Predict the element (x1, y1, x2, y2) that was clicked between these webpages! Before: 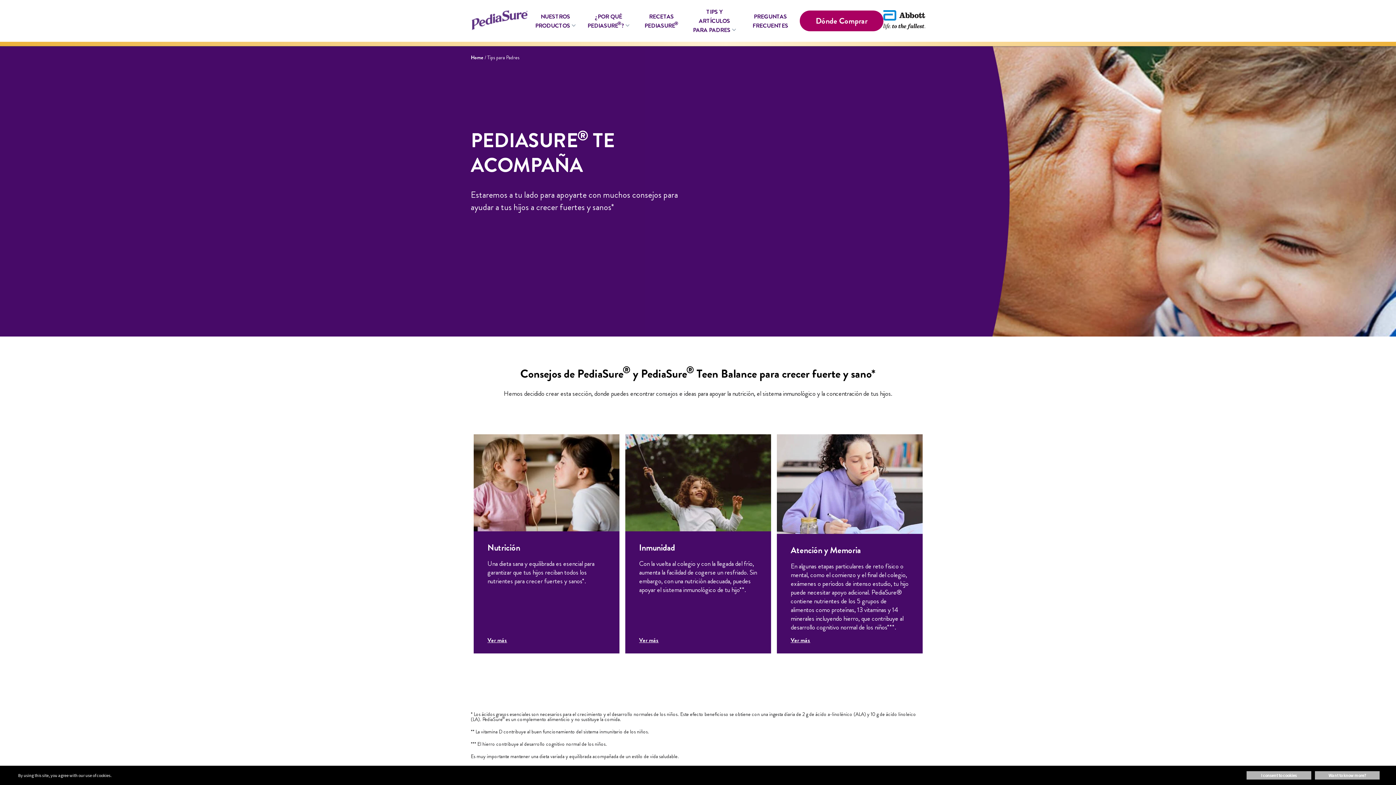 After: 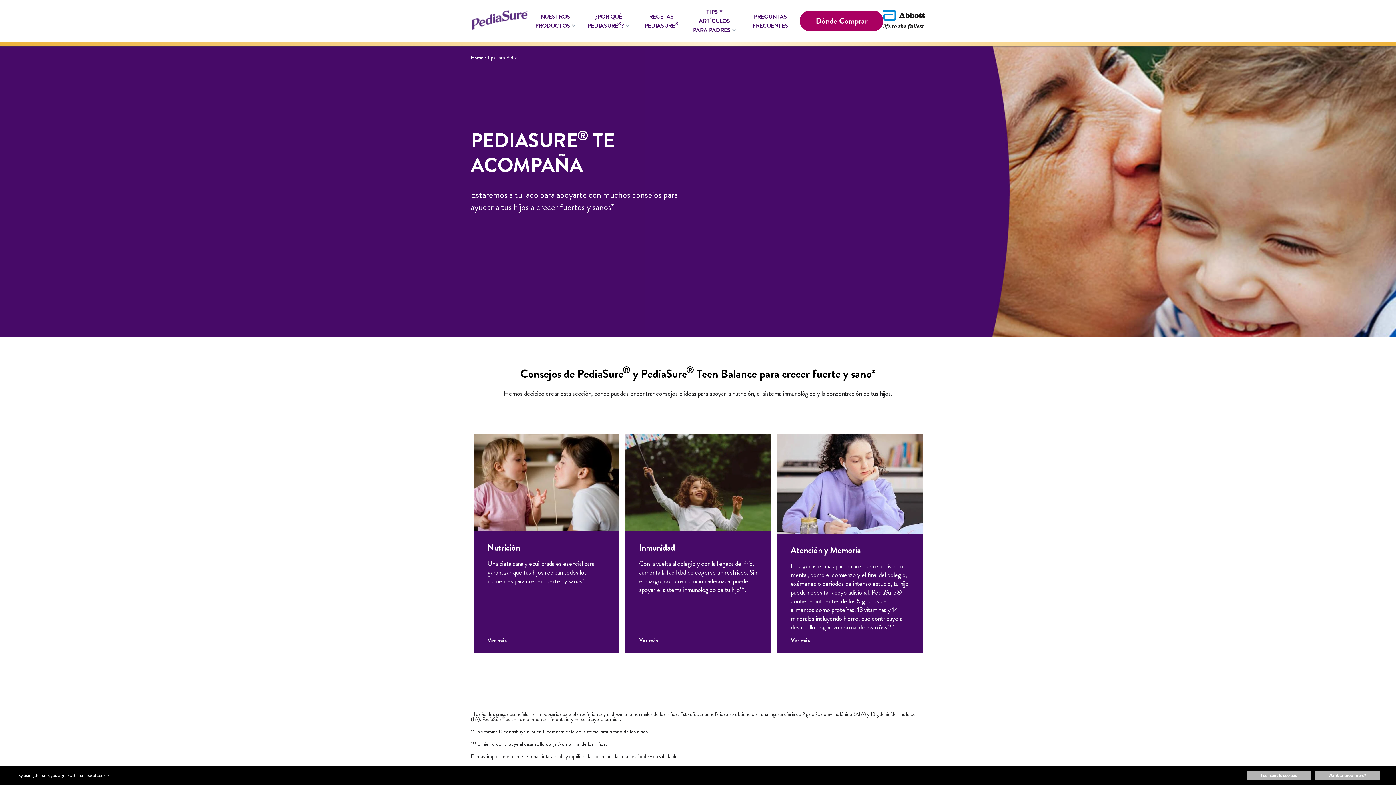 Action: bbox: (883, 6, 925, 35)